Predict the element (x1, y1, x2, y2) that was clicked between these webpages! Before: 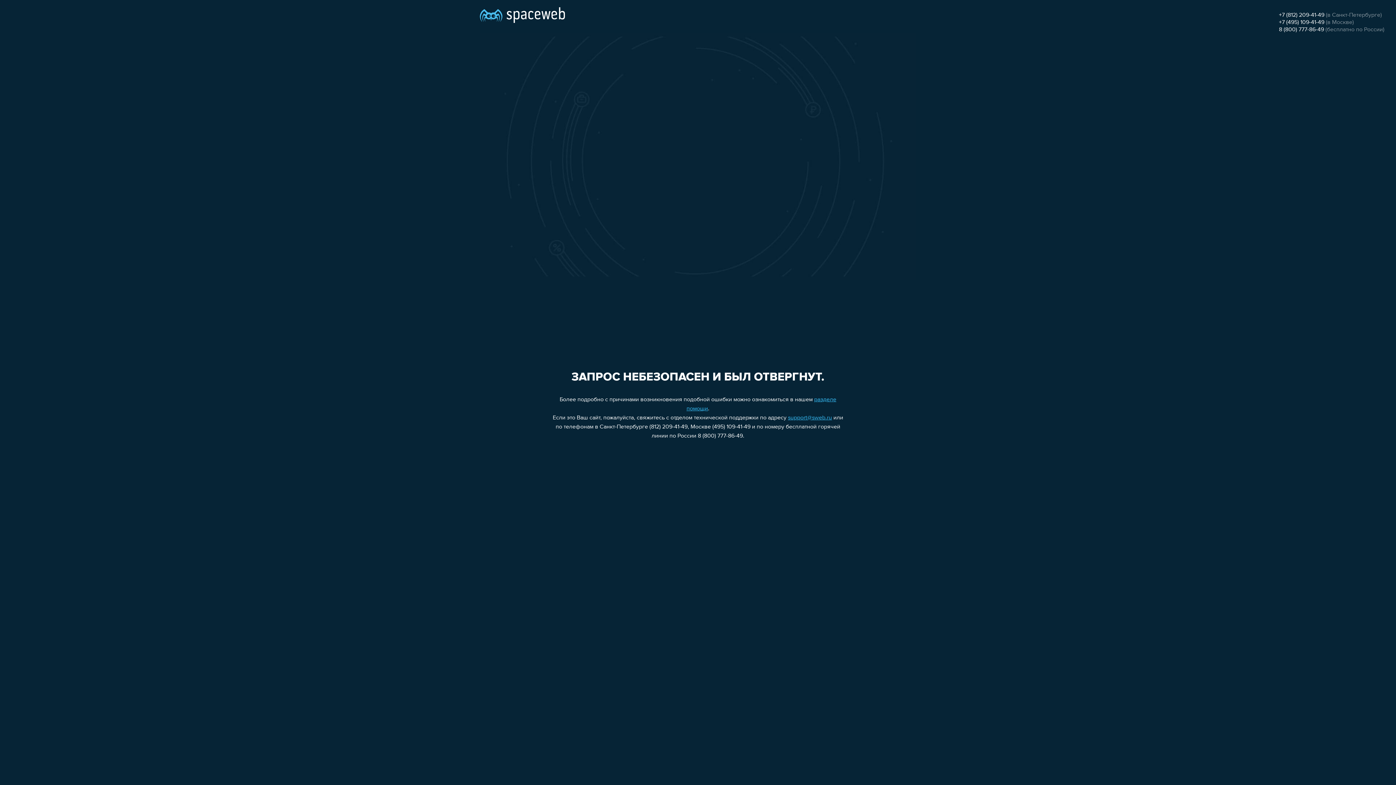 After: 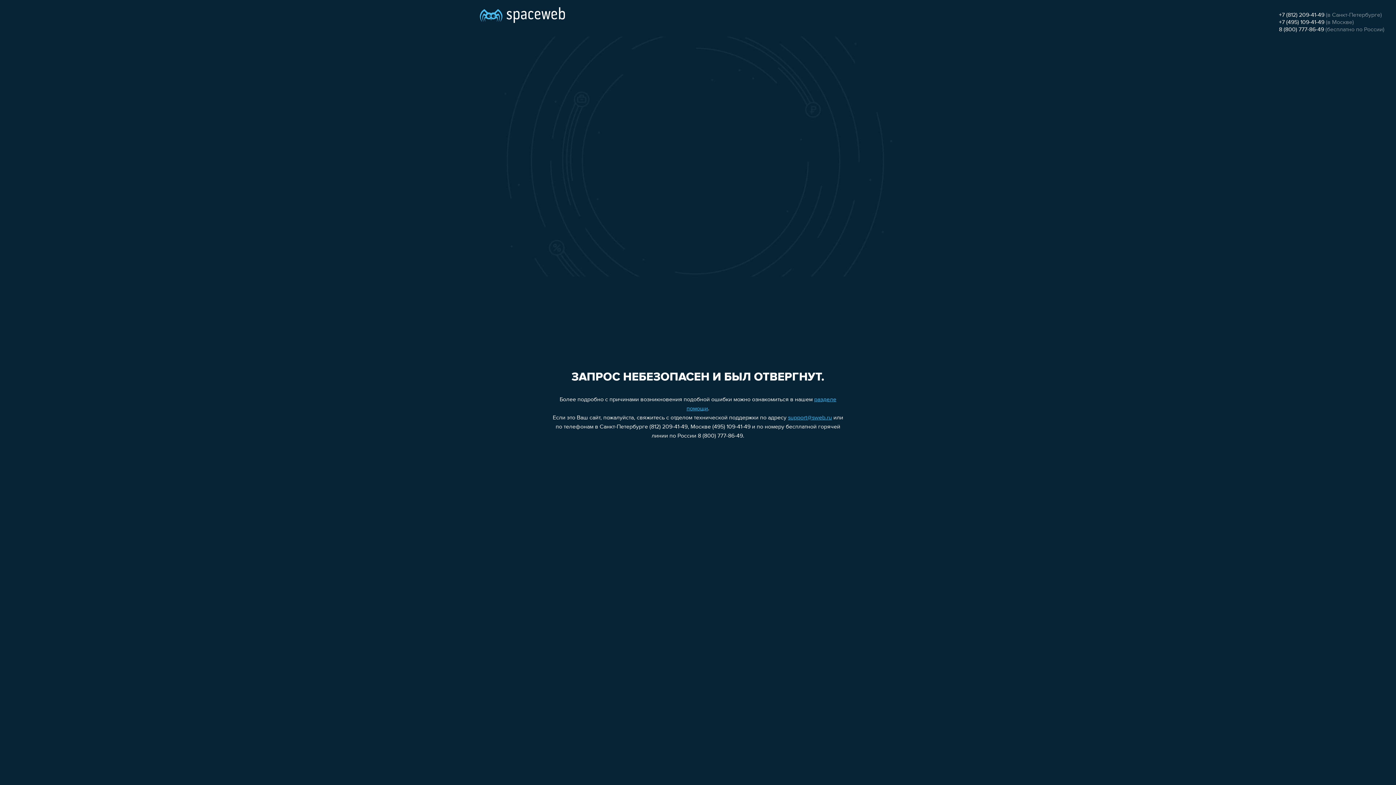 Action: label: +7 (812) 209-41-49 bbox: (1279, 12, 1324, 18)